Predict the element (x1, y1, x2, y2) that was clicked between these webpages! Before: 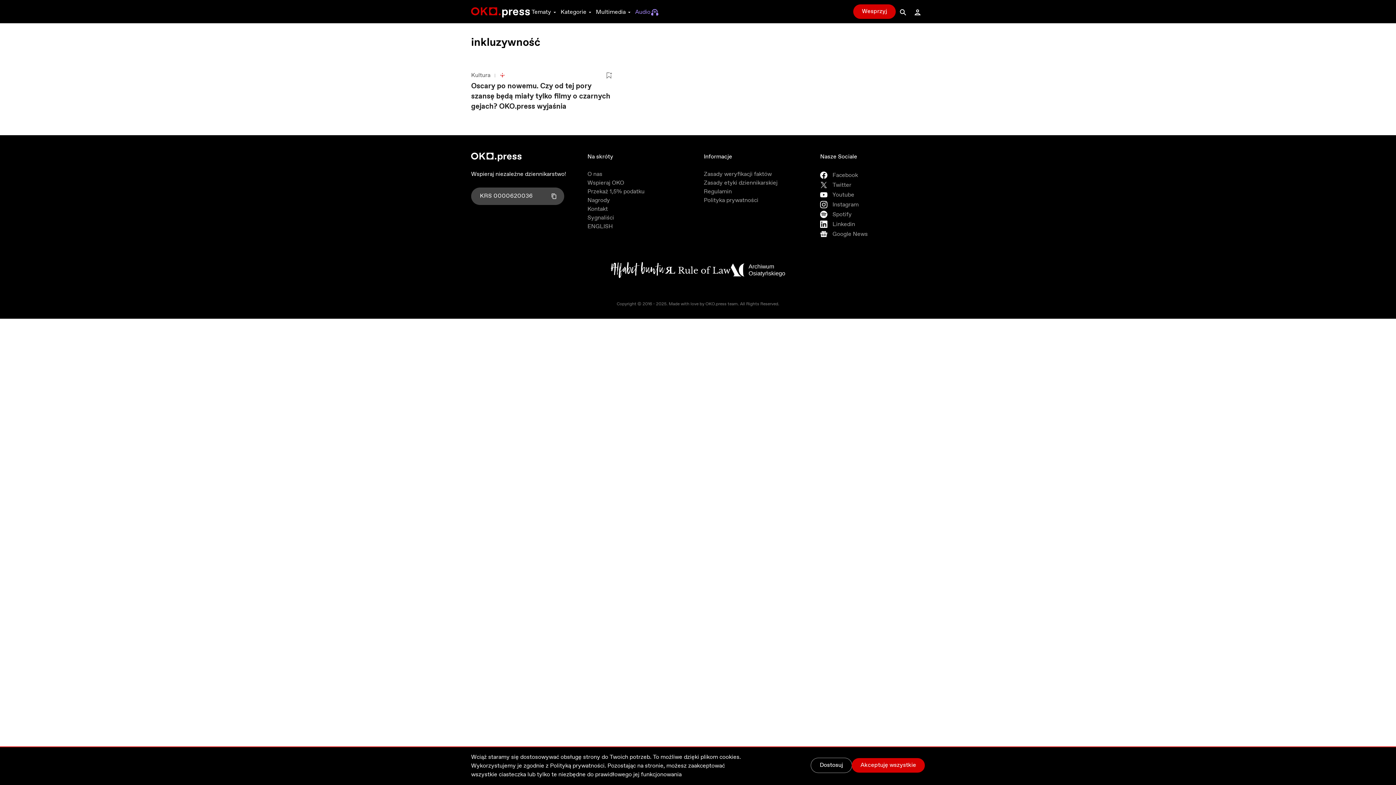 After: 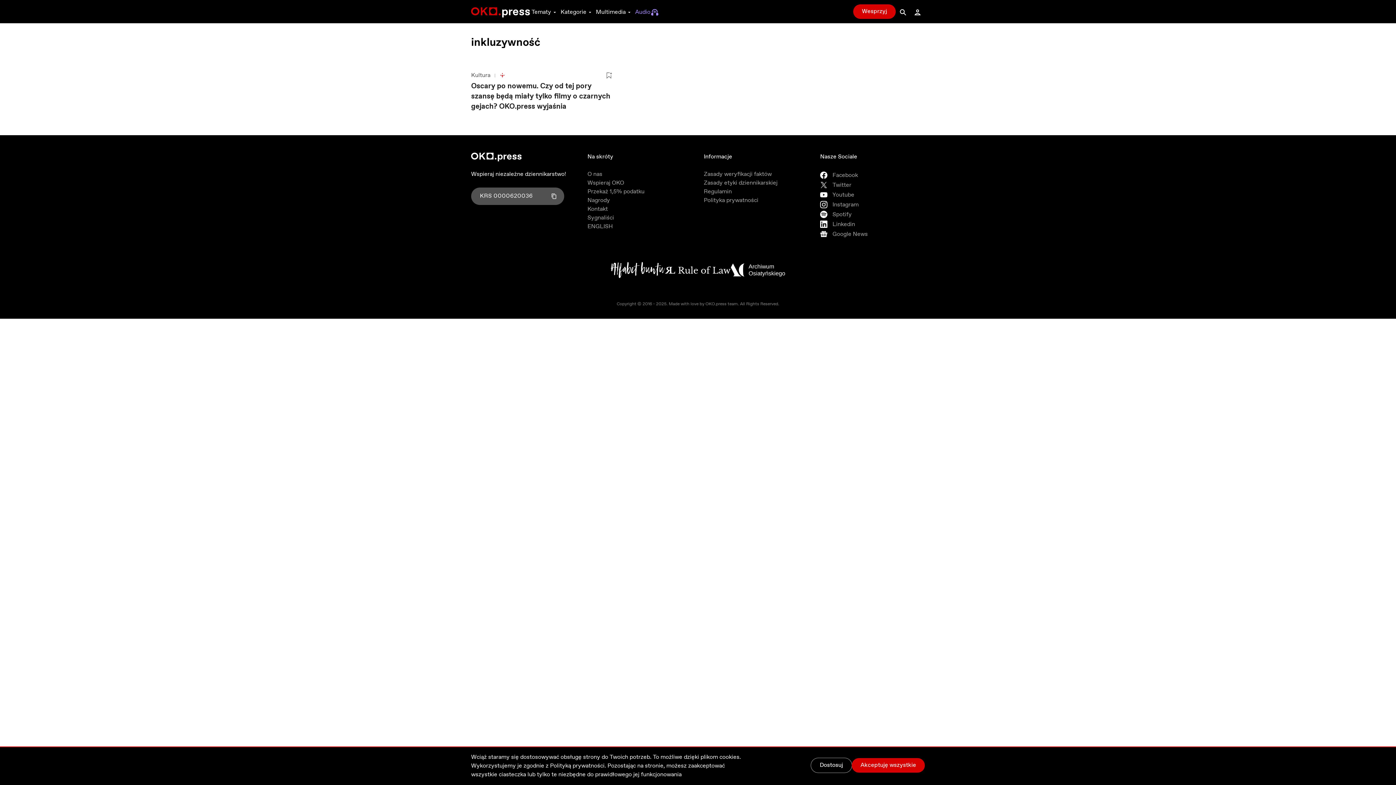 Action: label: Kliknij aby skopiować numer KRS
KRS 0000620036
Skopiowano! bbox: (471, 187, 564, 205)